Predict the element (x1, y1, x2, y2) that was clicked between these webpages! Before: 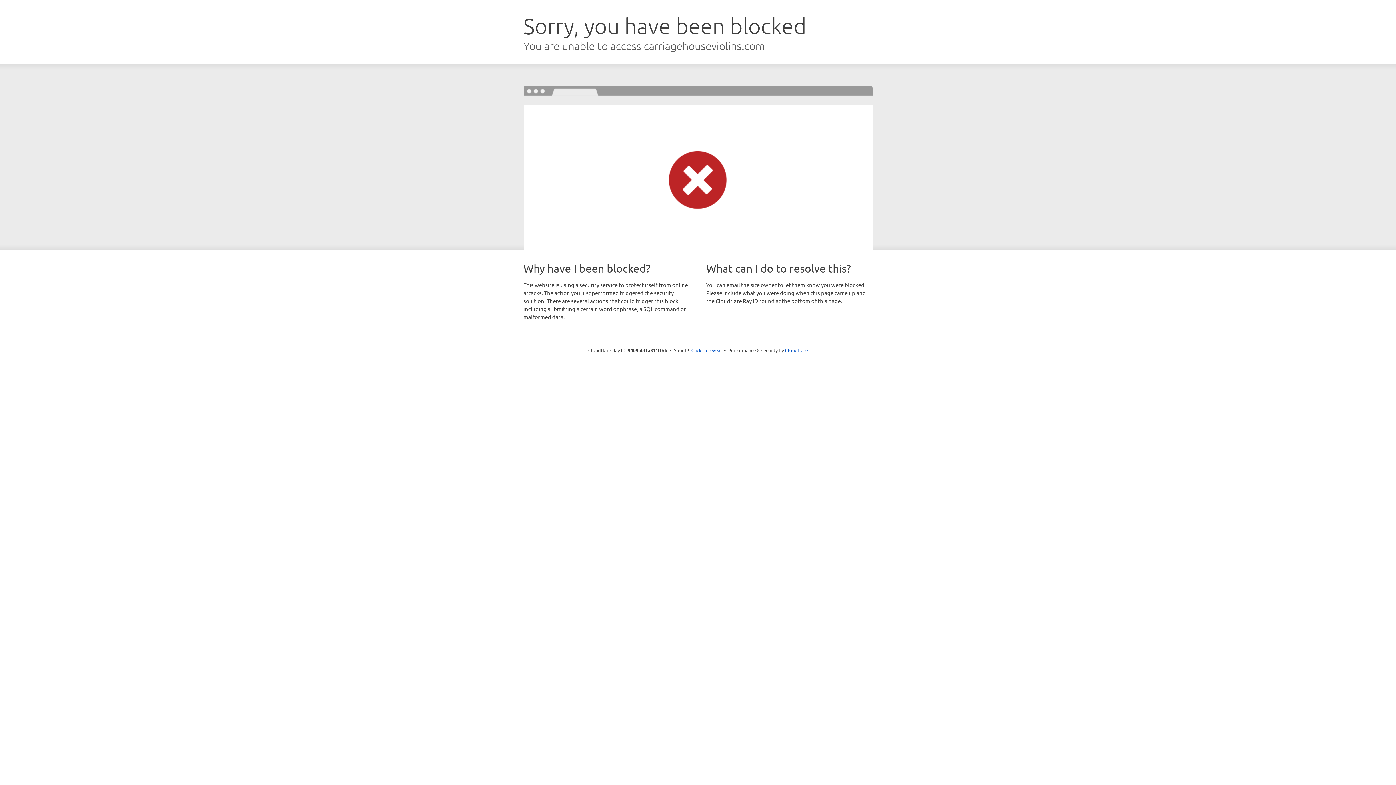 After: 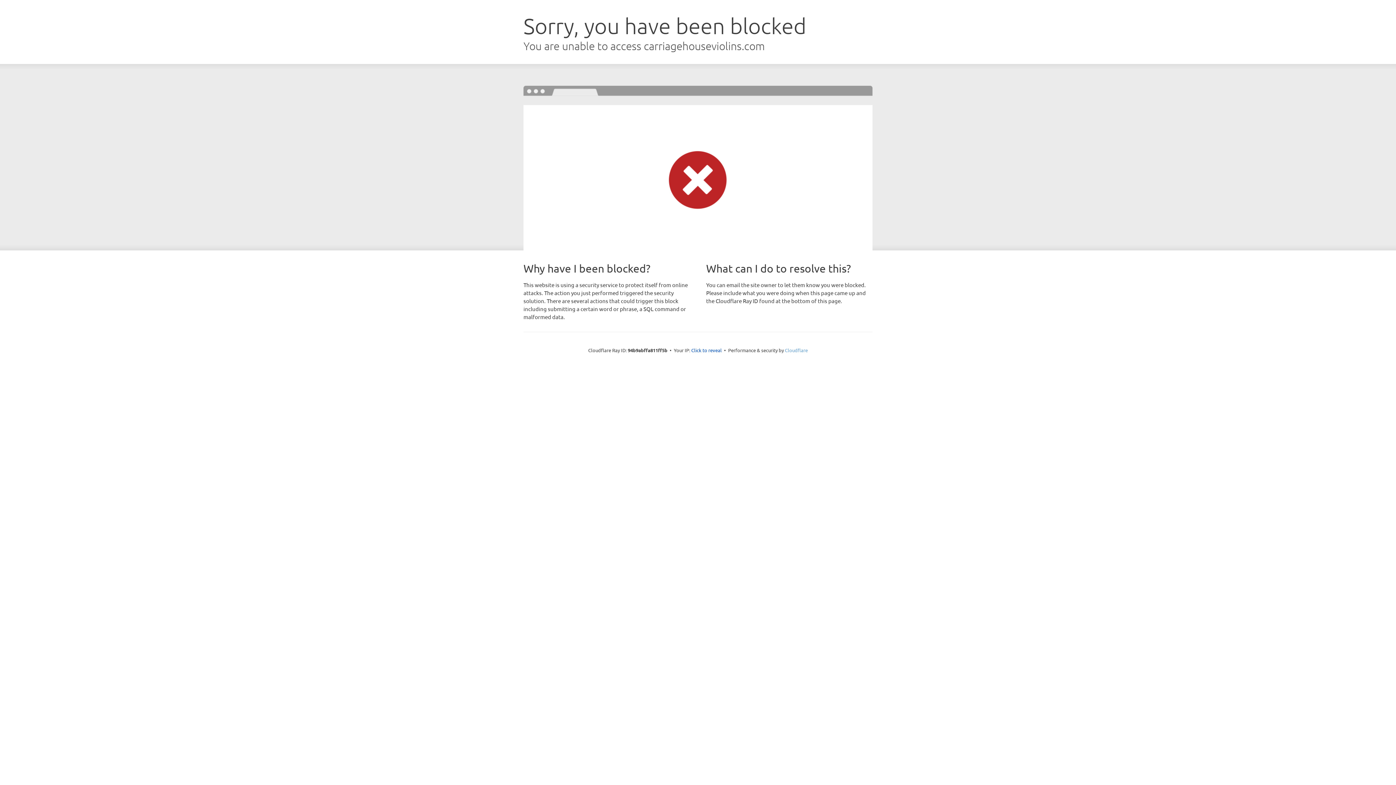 Action: bbox: (785, 347, 808, 353) label: Cloudflare